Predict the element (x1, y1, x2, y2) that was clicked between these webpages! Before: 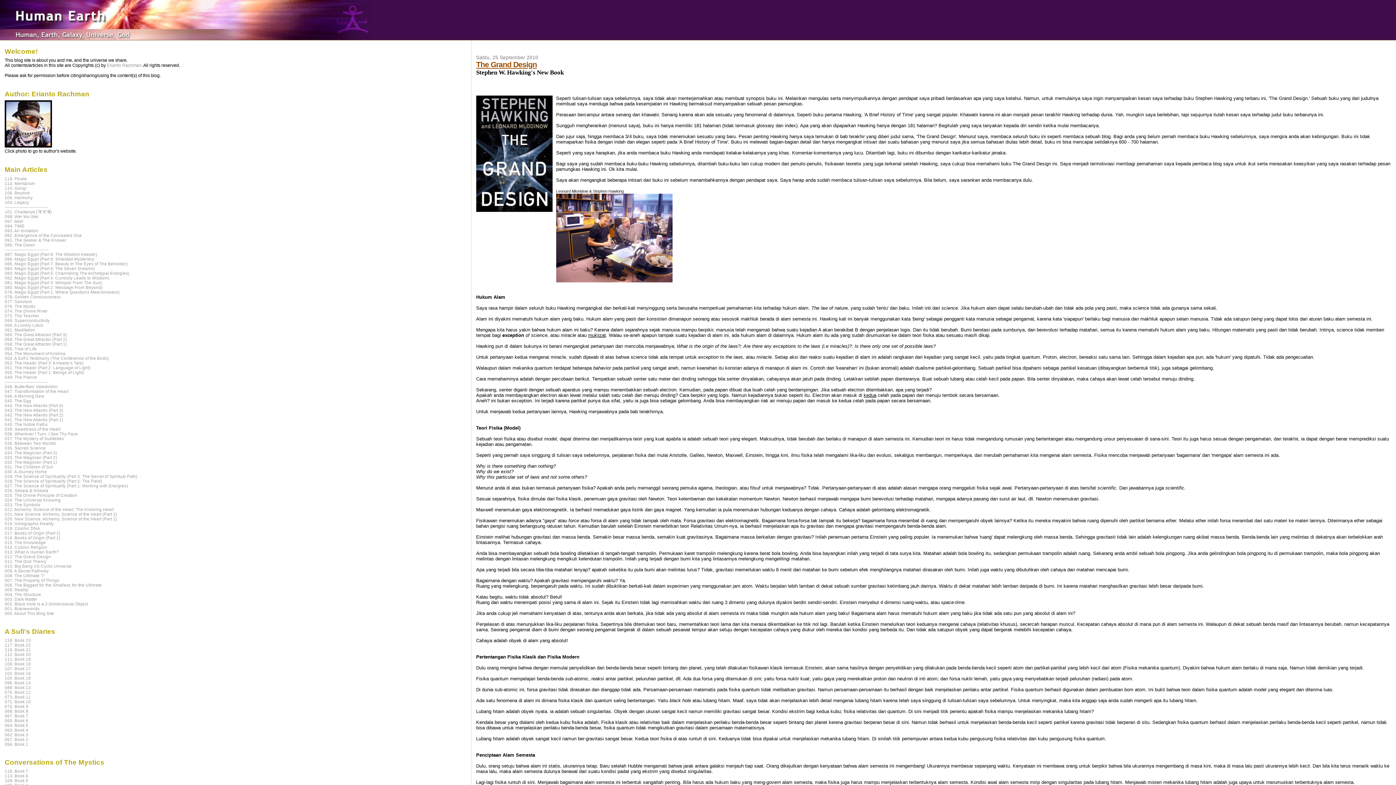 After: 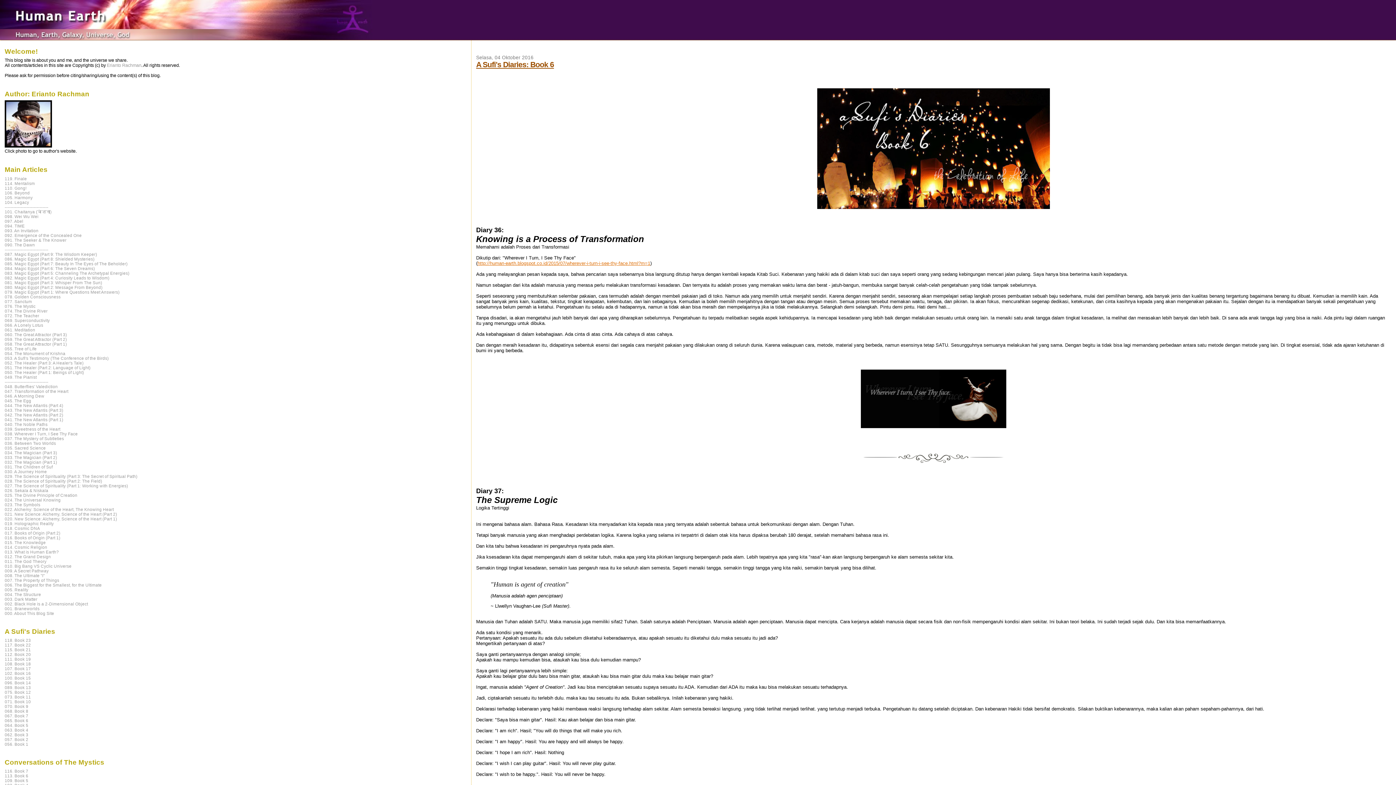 Action: label: 065. Book 6 bbox: (4, 718, 28, 723)